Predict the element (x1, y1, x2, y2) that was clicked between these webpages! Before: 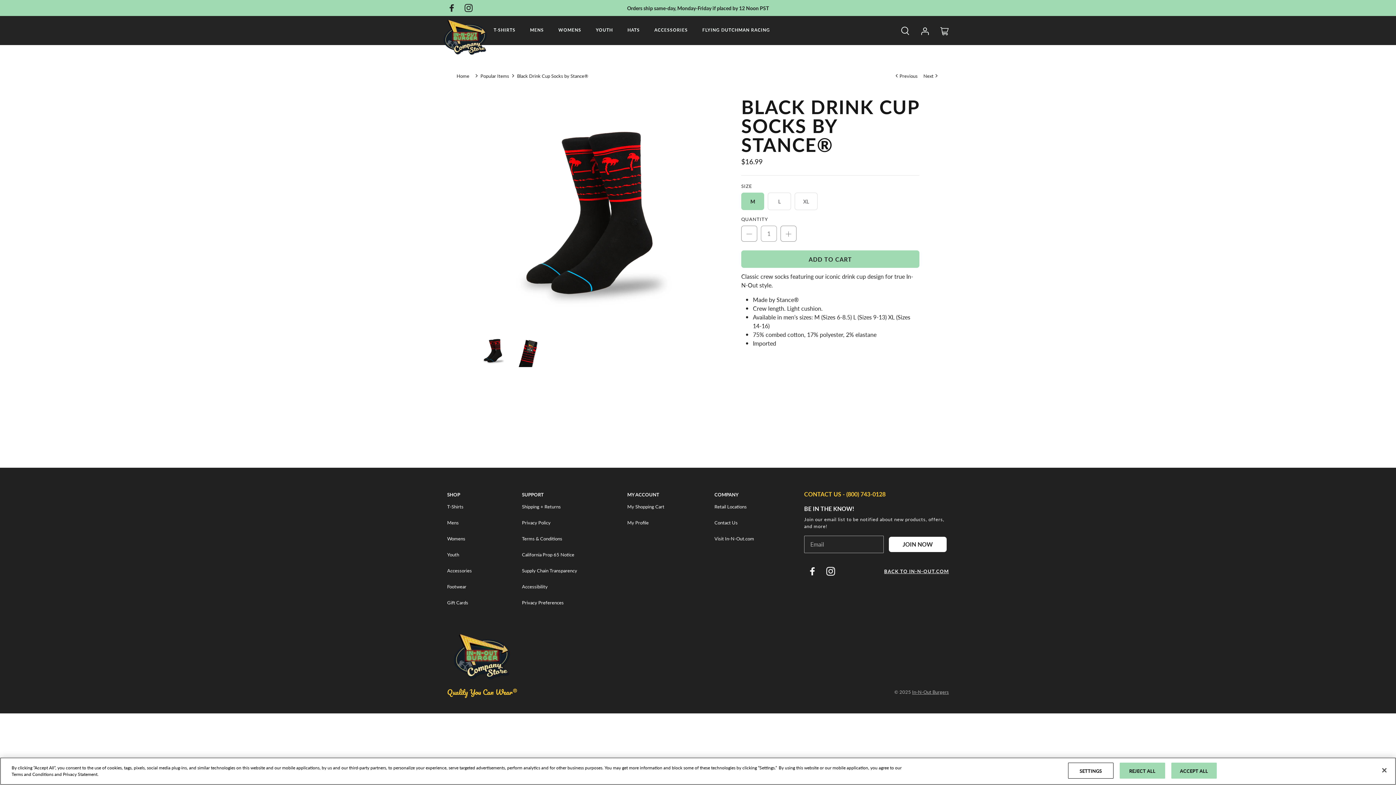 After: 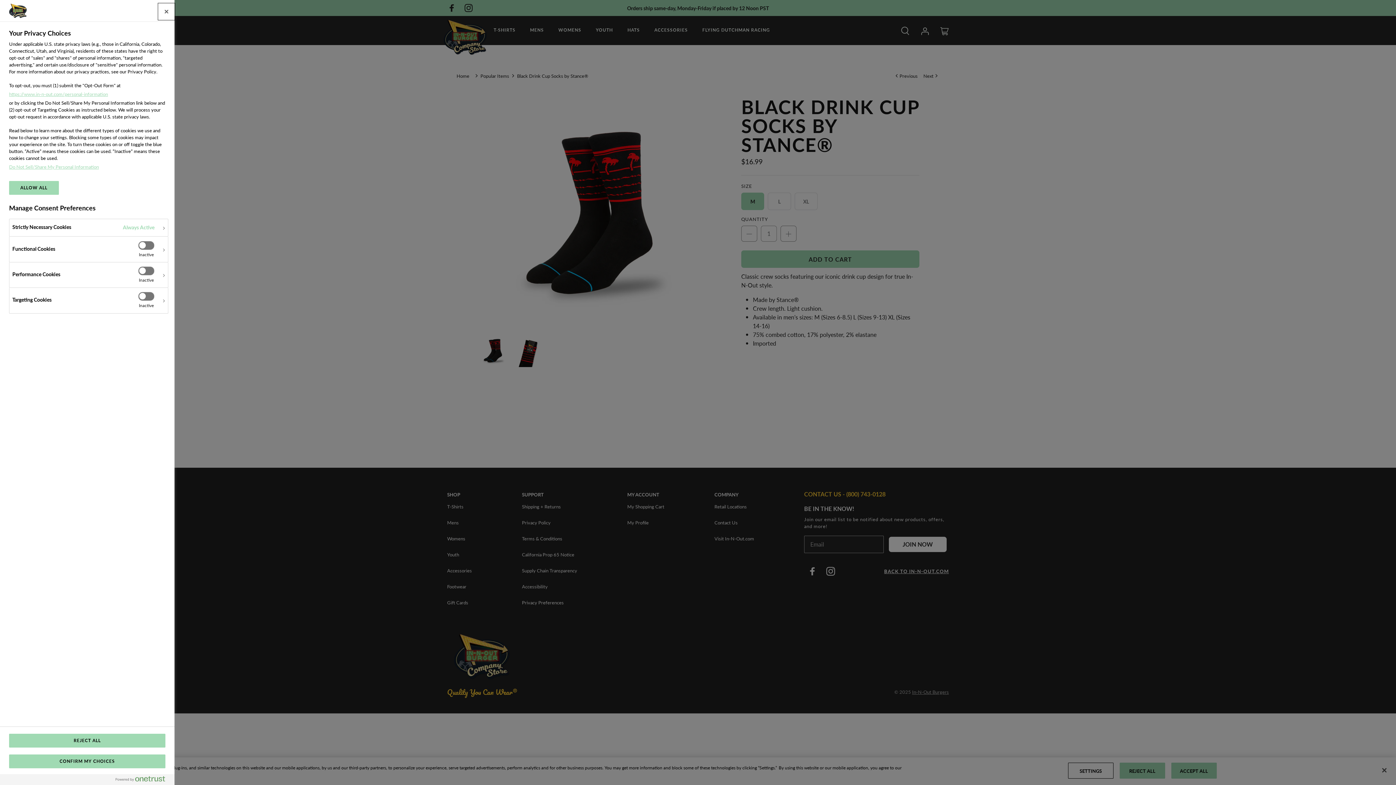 Action: label: Privacy Preferences bbox: (522, 594, 563, 610)